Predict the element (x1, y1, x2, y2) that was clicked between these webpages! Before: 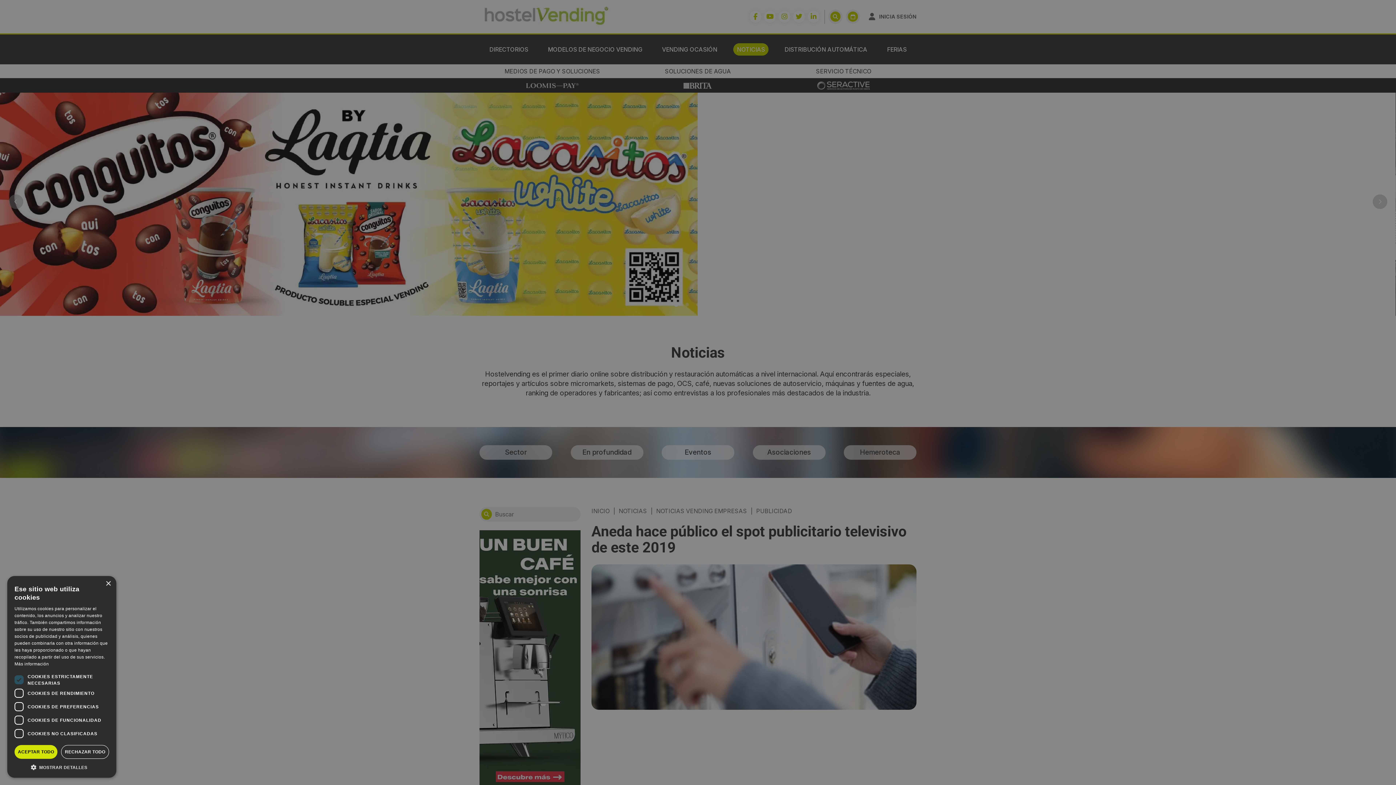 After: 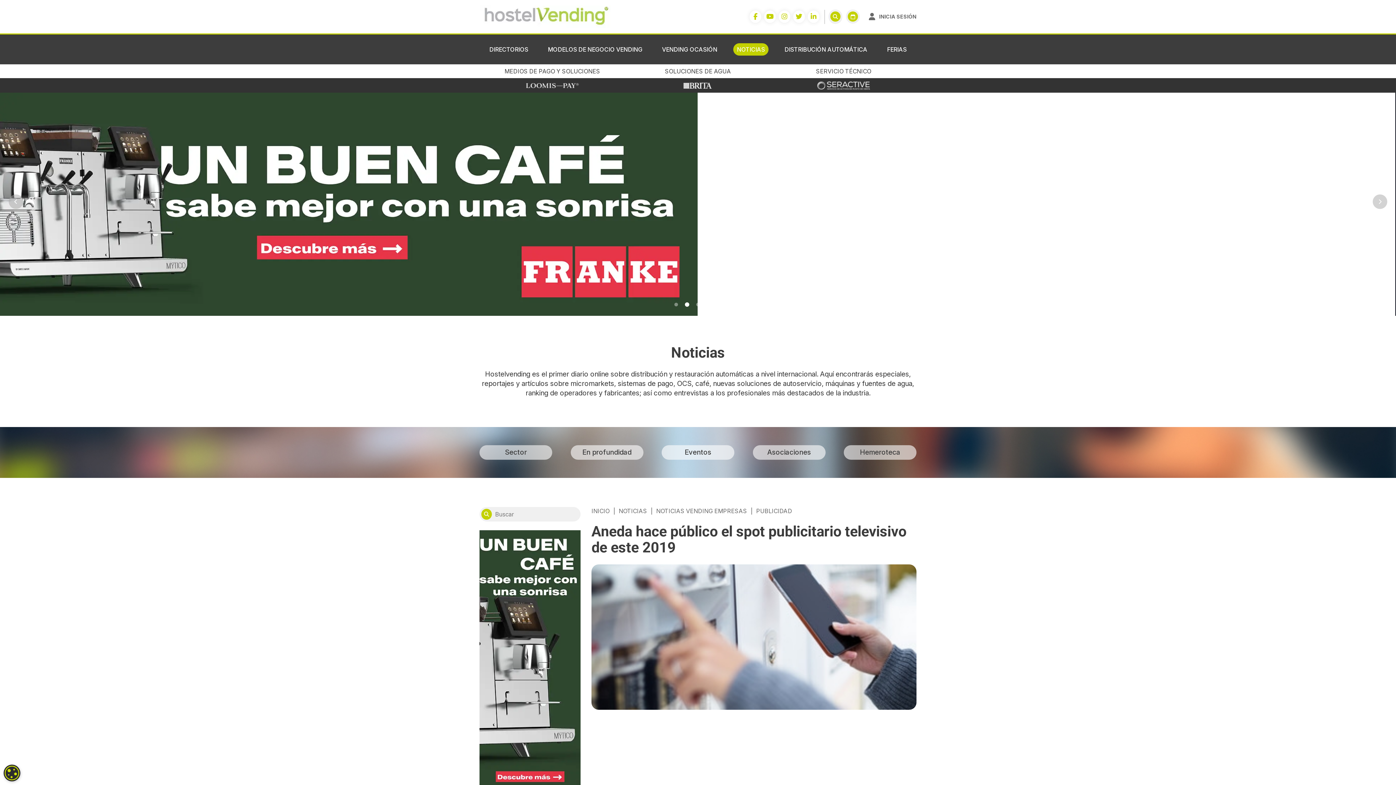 Action: bbox: (14, 745, 57, 759) label: ACEPTAR TODO